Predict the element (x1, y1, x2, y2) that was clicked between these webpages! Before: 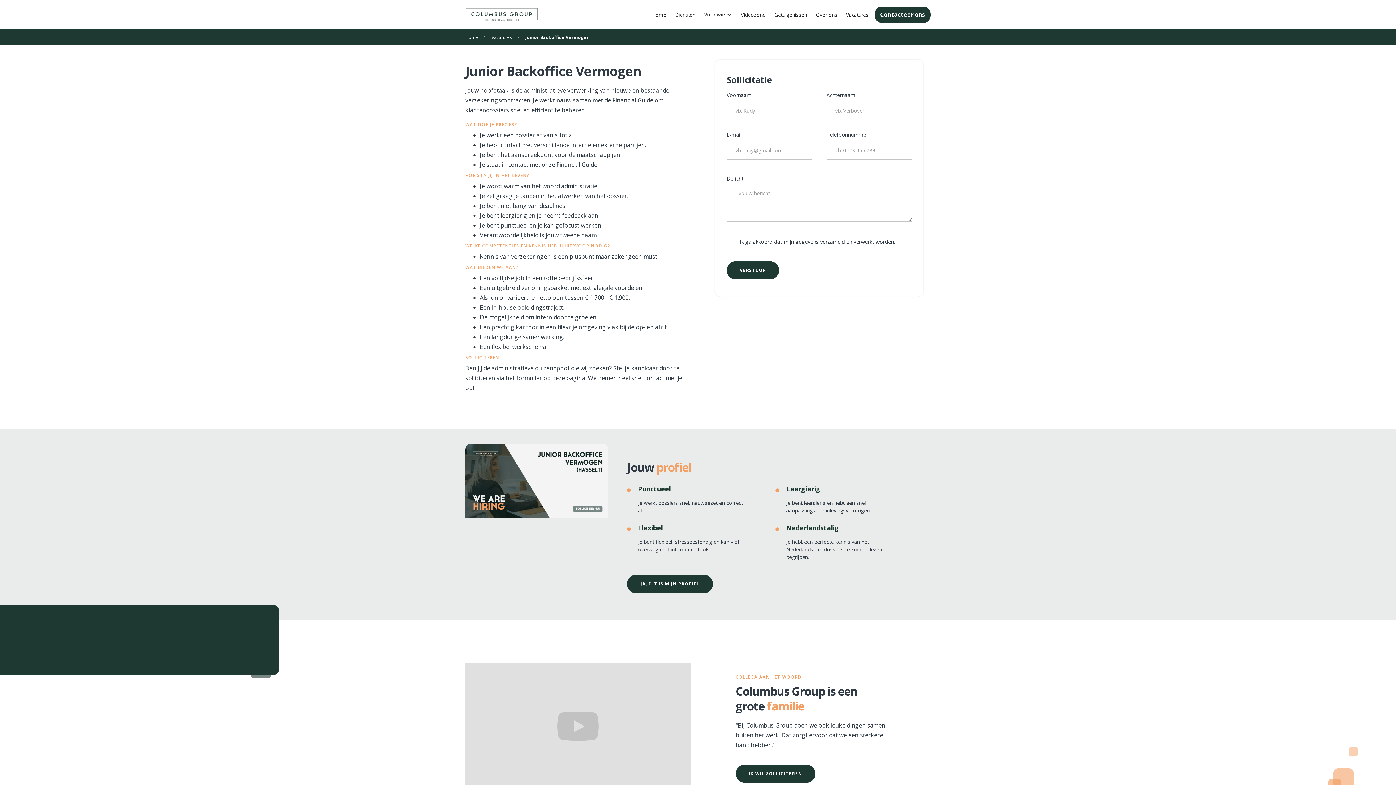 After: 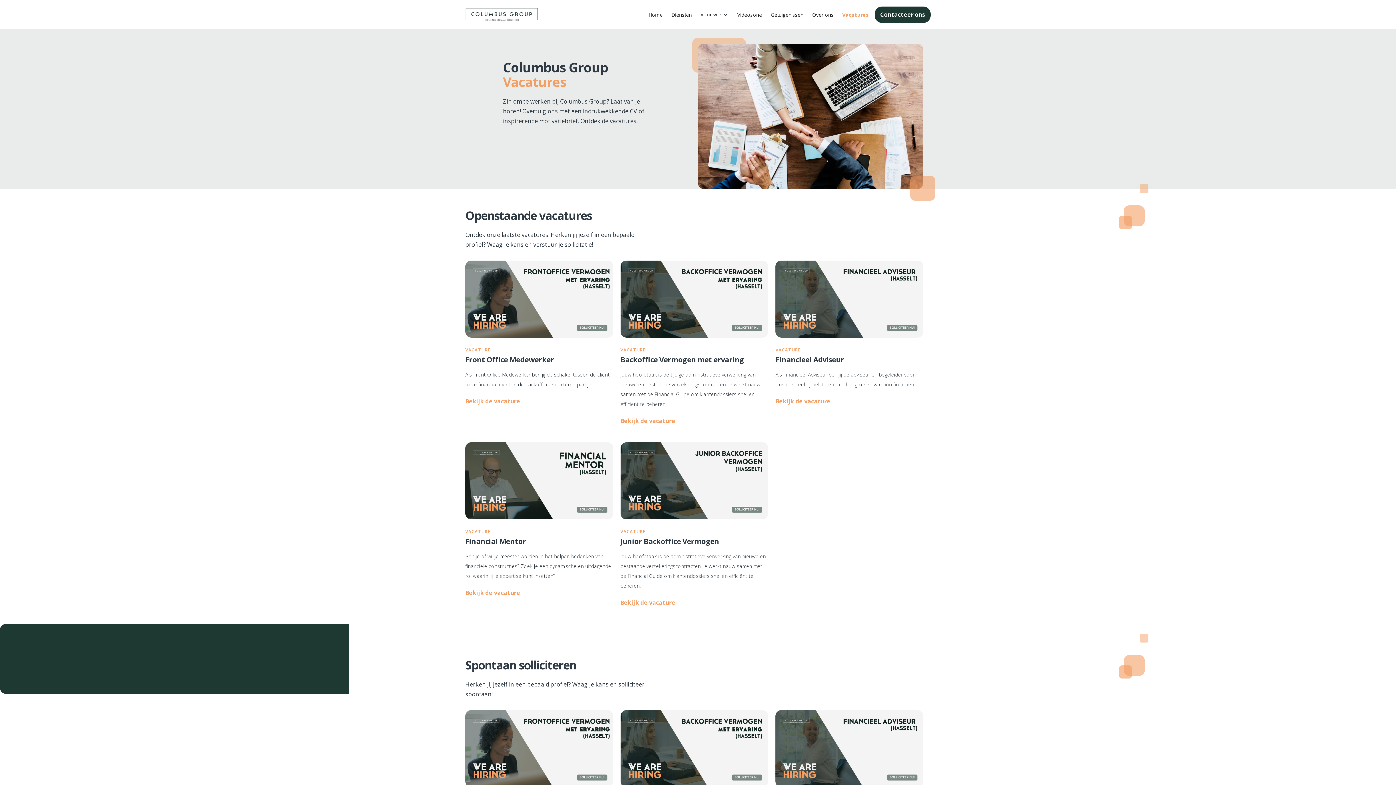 Action: label: Vacatures bbox: (841, 6, 873, 22)